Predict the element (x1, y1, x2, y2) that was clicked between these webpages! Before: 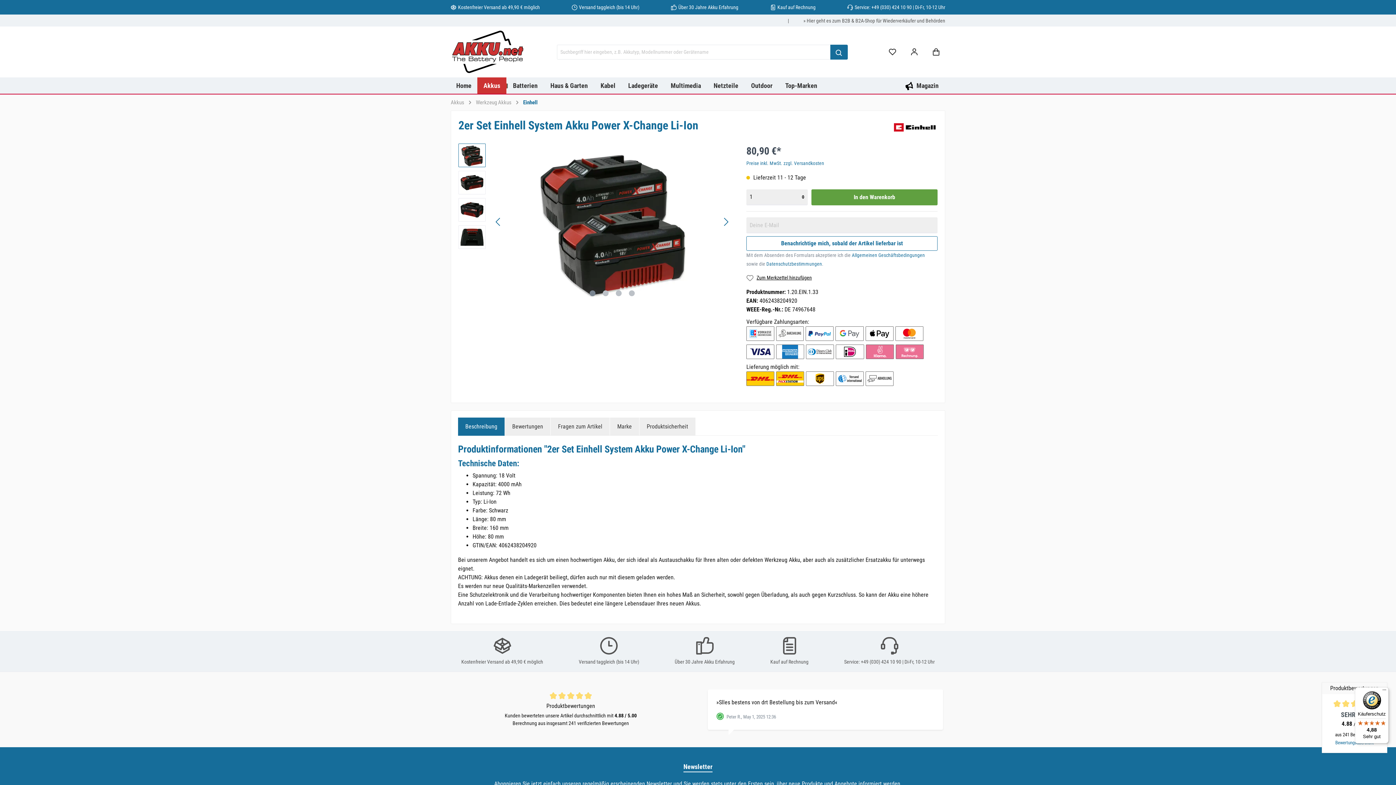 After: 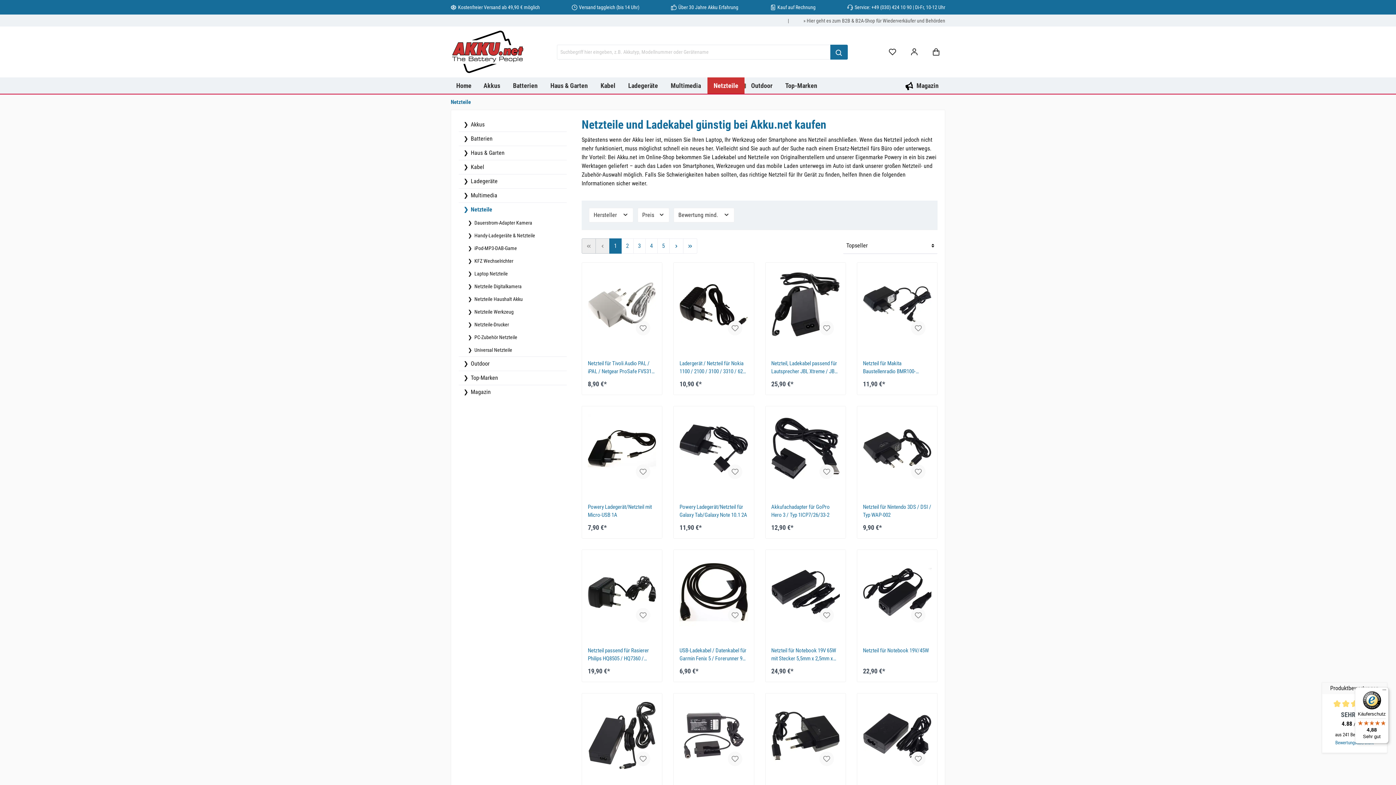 Action: label: Netzteile bbox: (707, 77, 745, 93)